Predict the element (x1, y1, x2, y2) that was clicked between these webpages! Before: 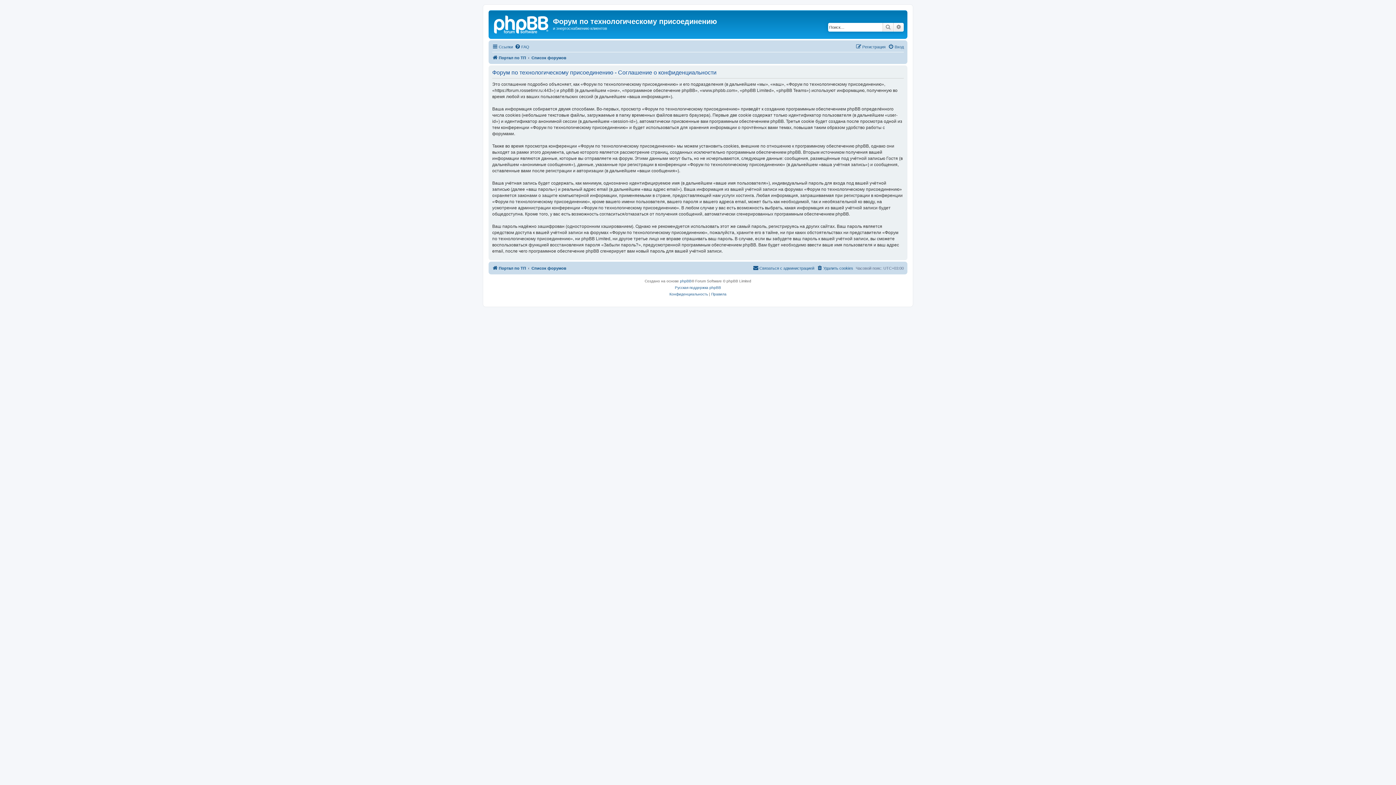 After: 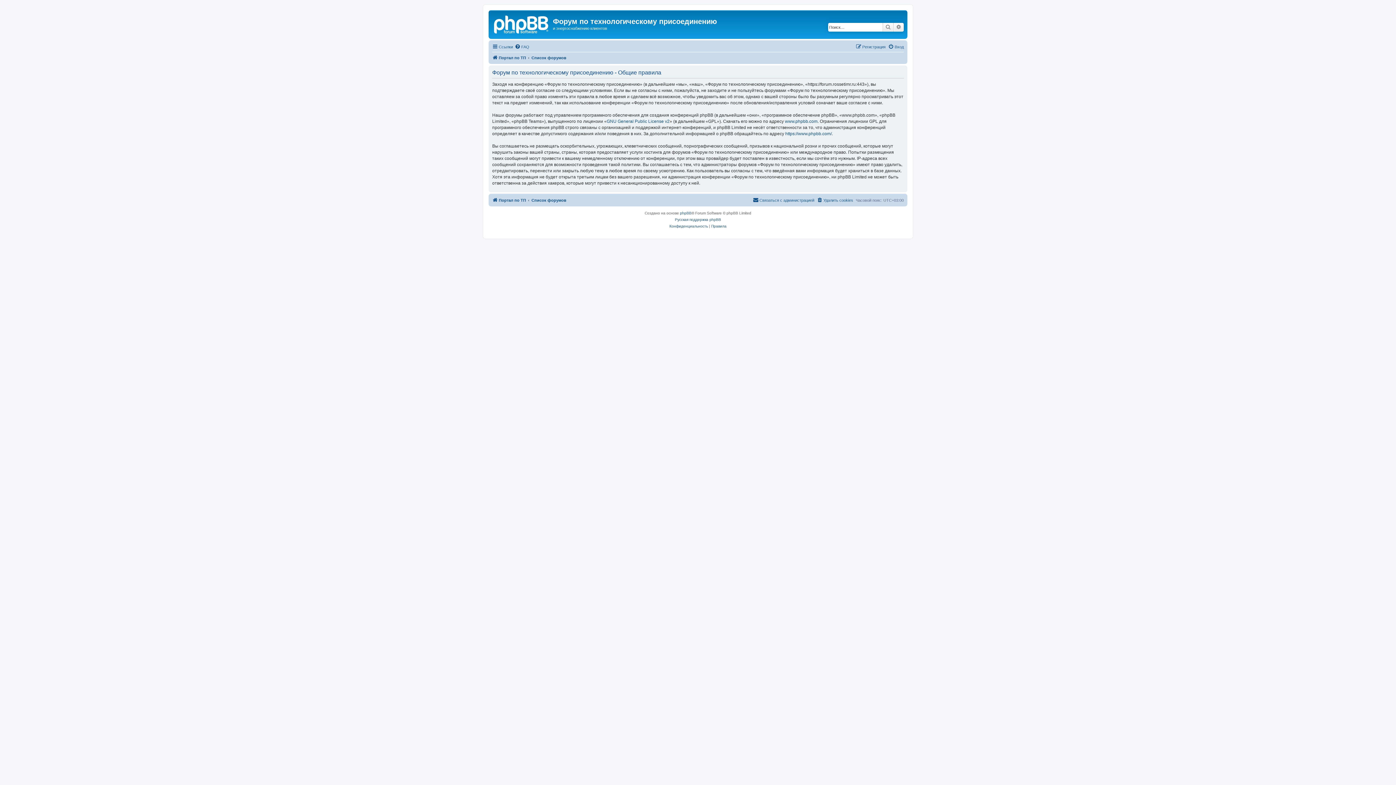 Action: bbox: (711, 291, 726, 297) label: Правила